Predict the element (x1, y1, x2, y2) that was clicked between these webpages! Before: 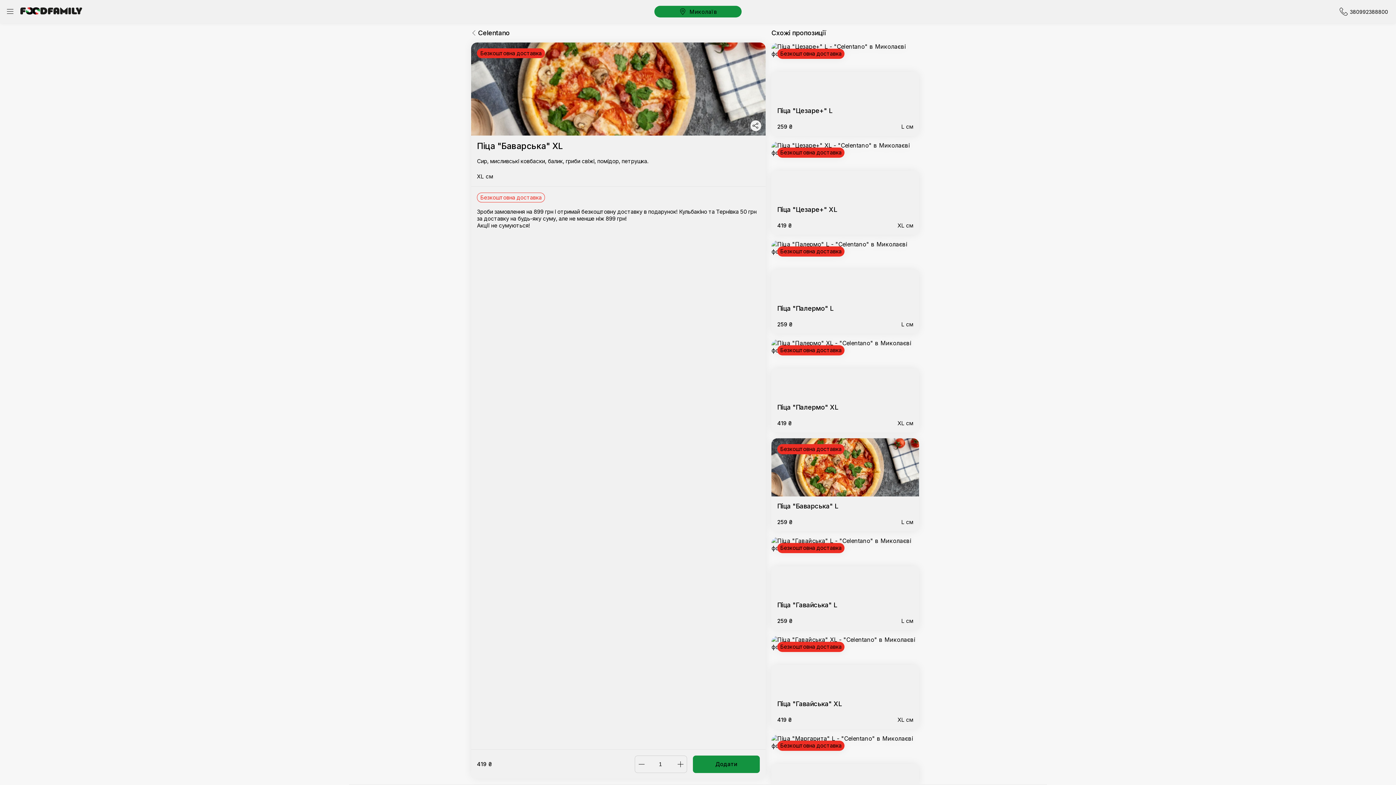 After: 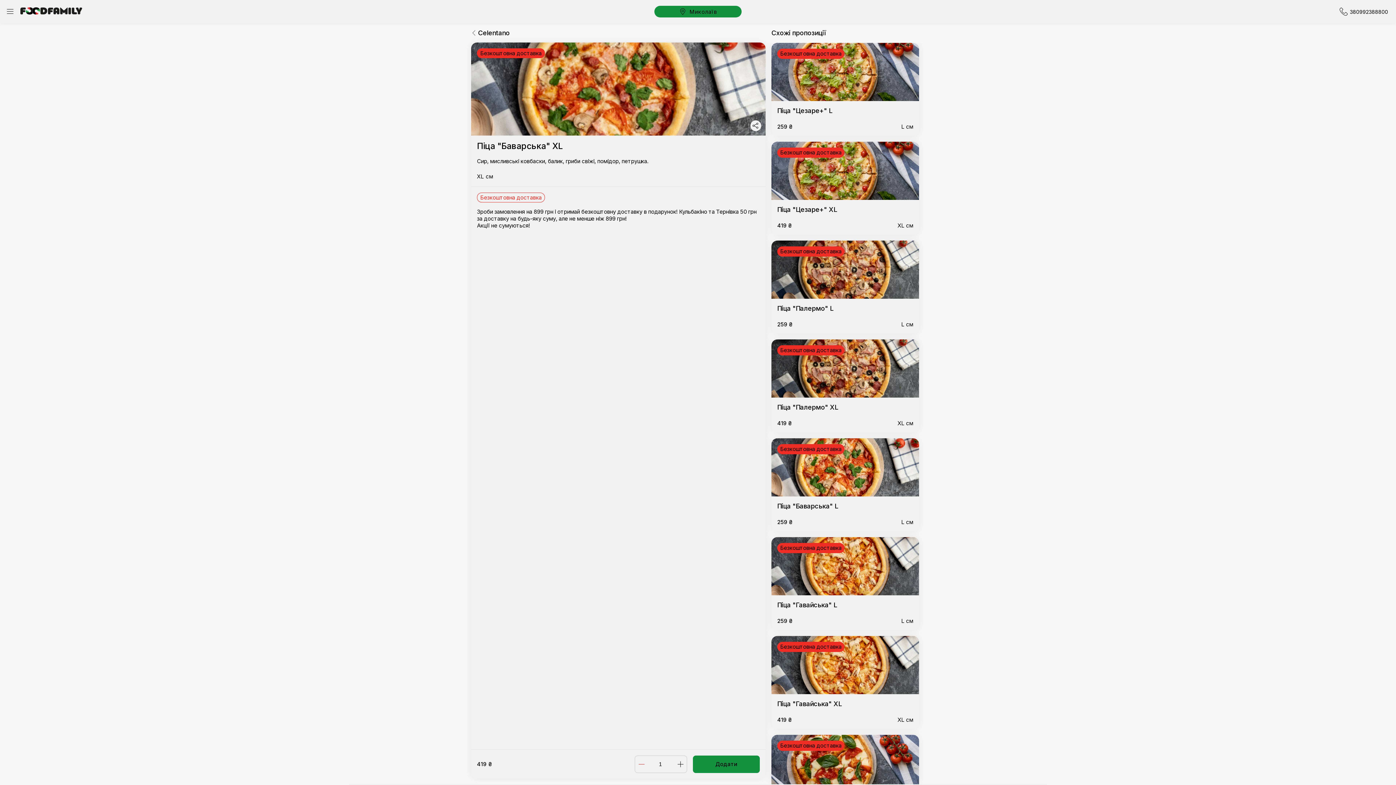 Action: bbox: (635, 756, 648, 772)